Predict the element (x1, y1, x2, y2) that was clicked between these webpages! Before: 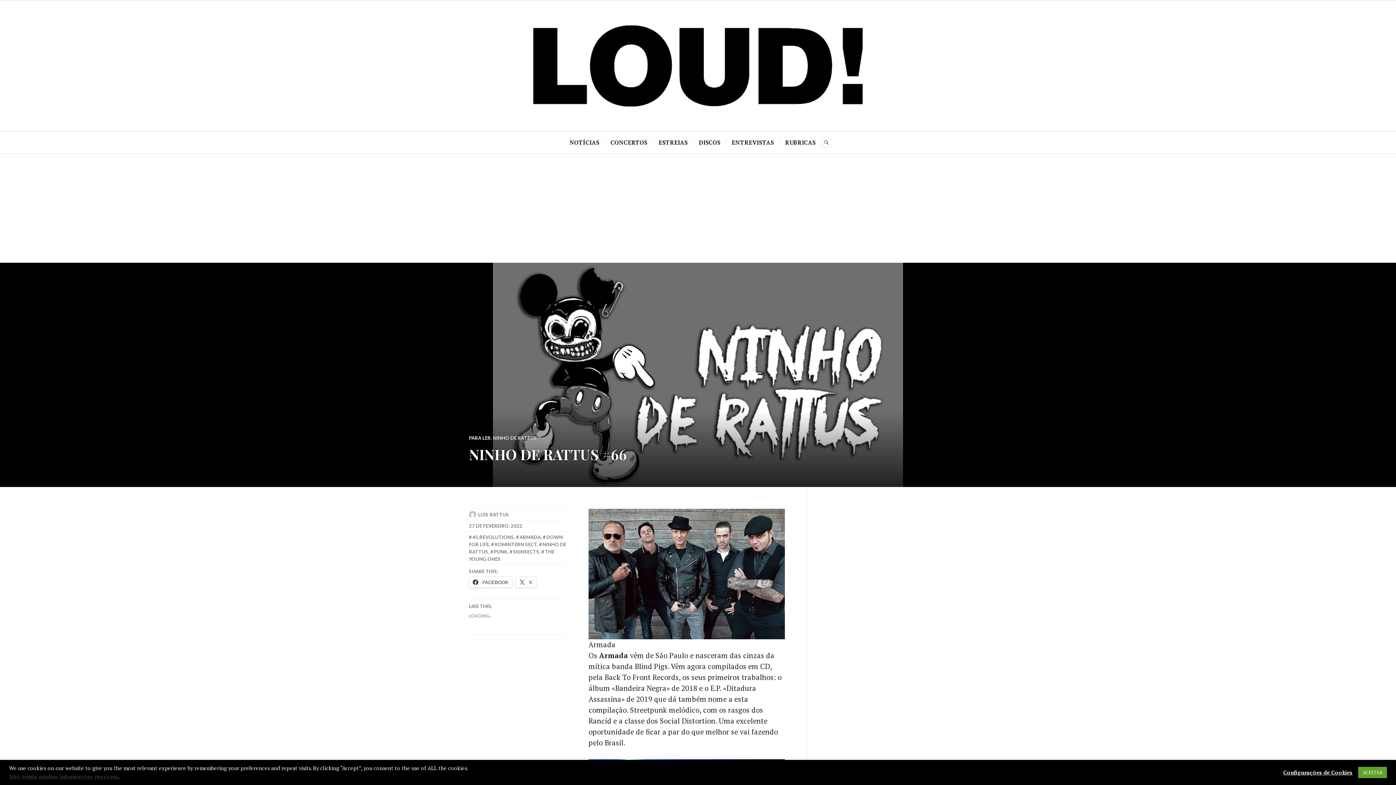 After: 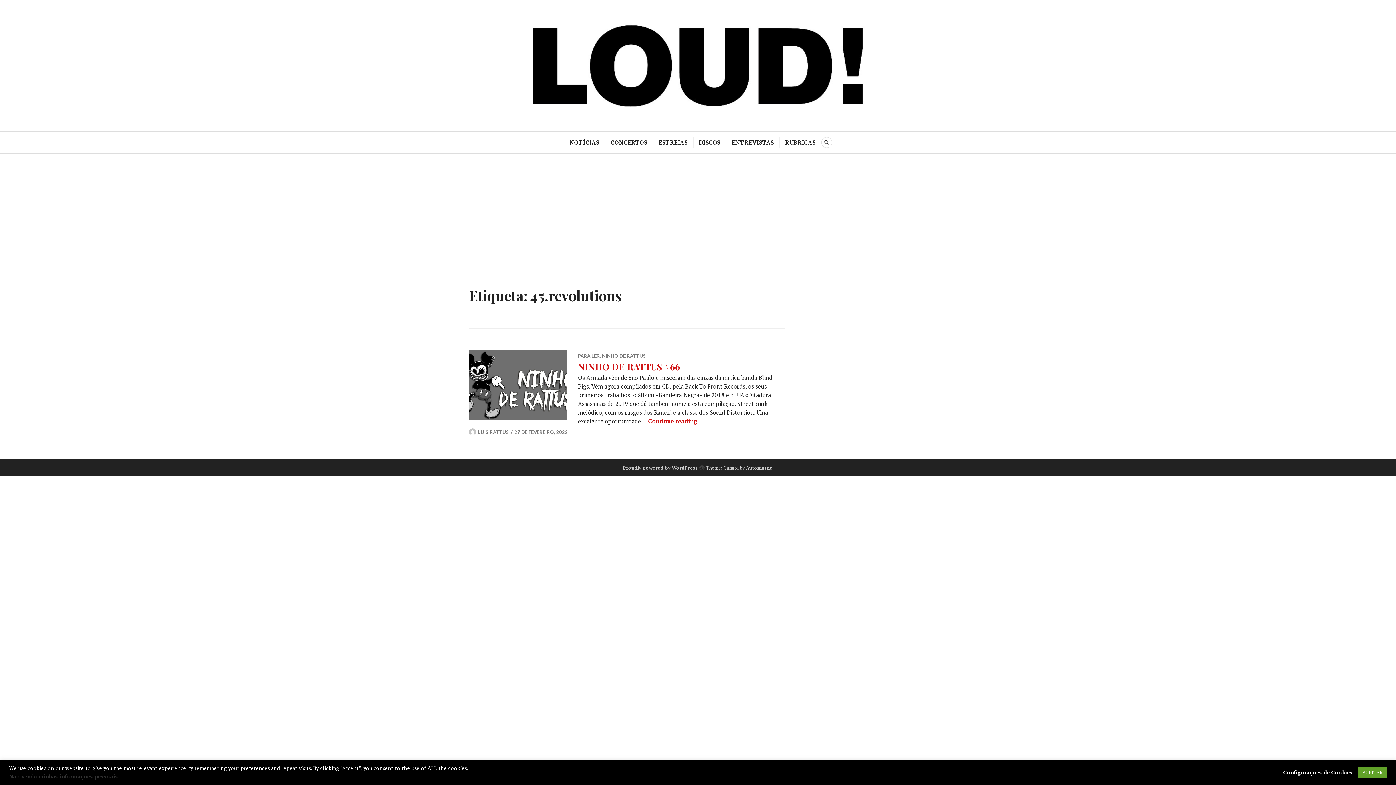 Action: bbox: (469, 534, 514, 540) label: 45.REVOLUTIONS